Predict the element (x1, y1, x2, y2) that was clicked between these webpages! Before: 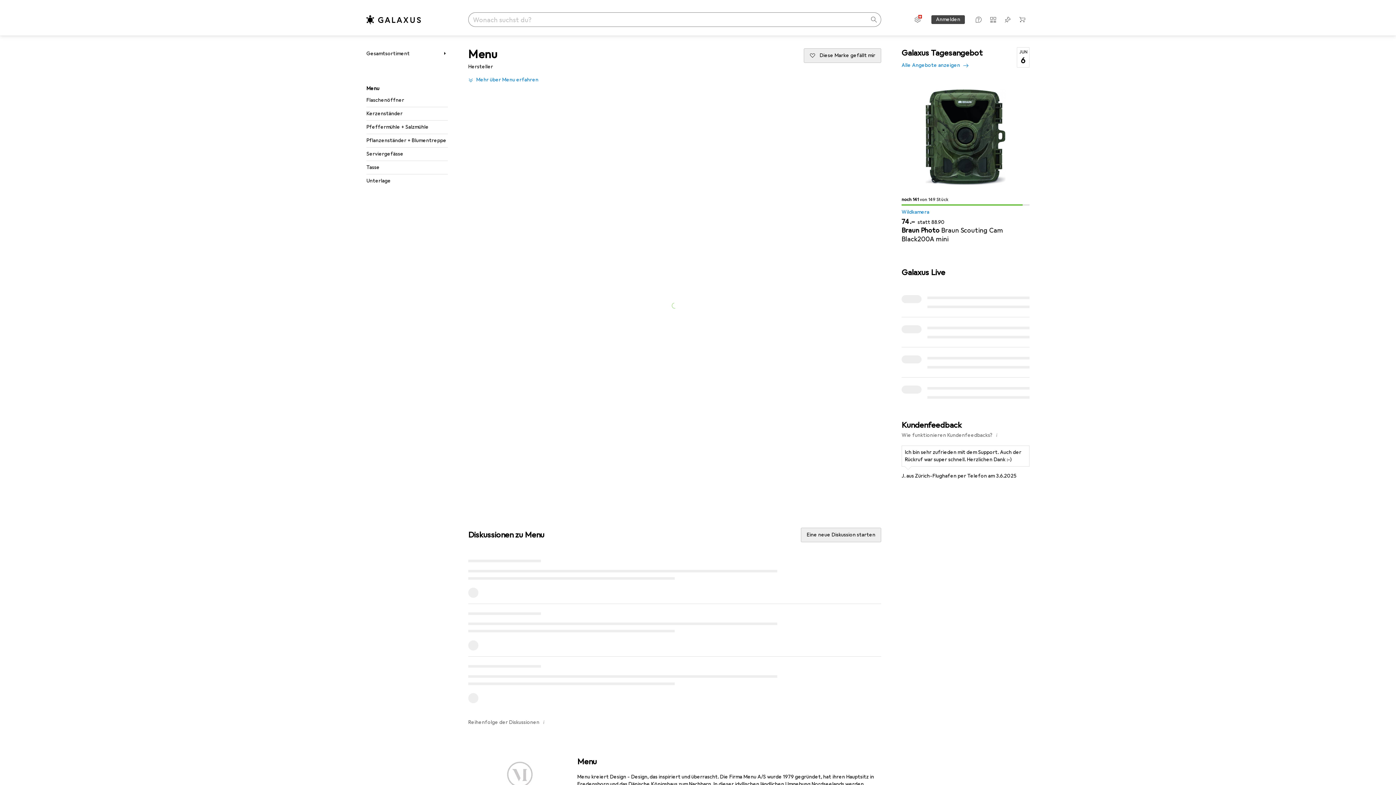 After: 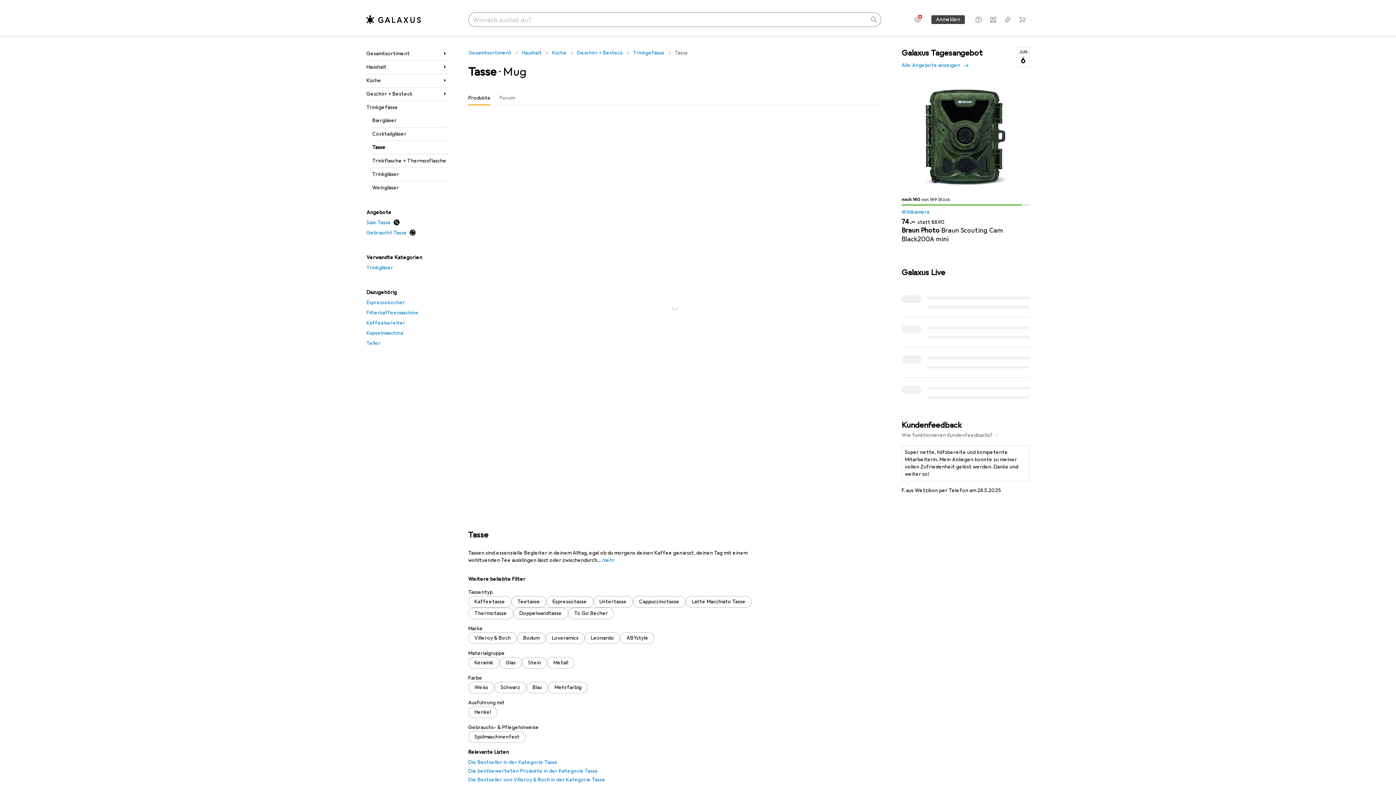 Action: label: Tasse bbox: (366, 161, 448, 174)